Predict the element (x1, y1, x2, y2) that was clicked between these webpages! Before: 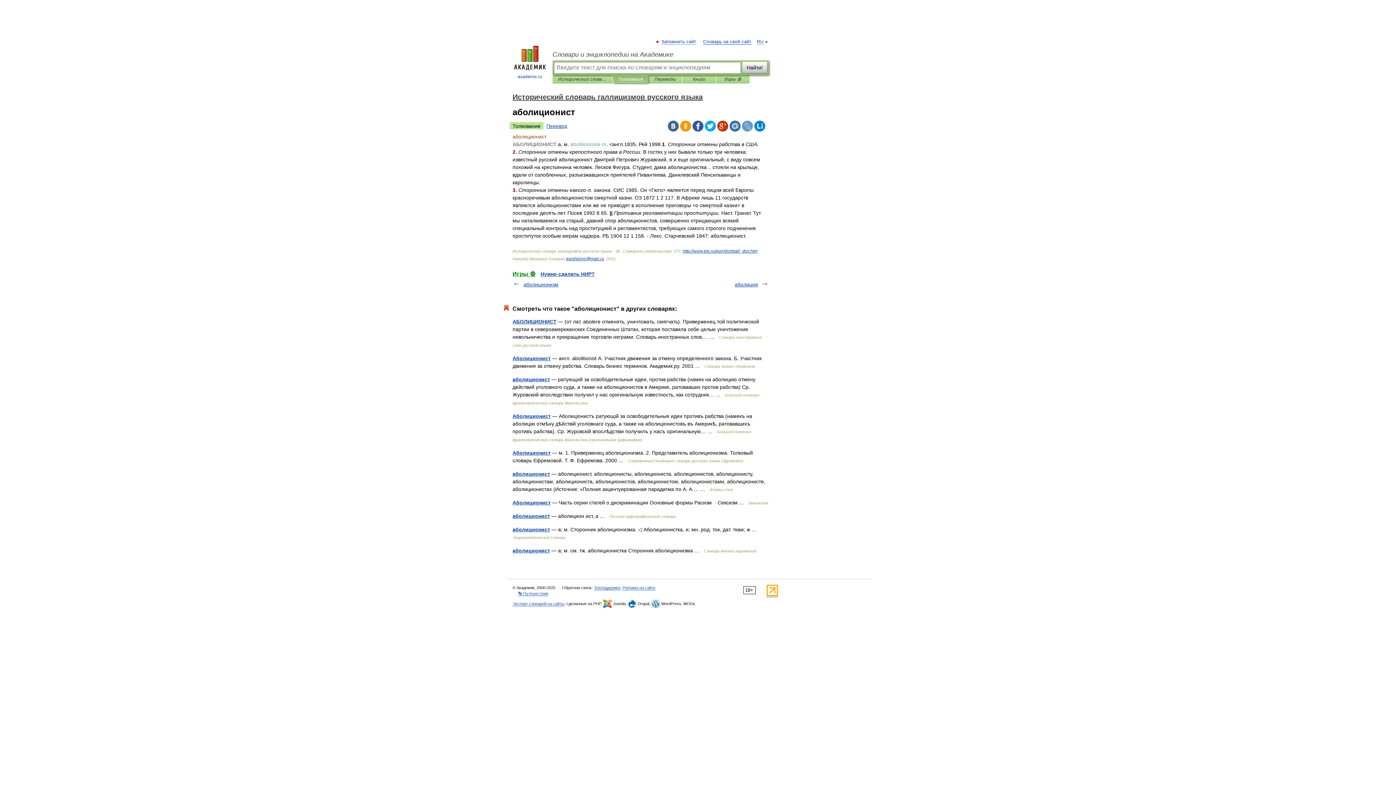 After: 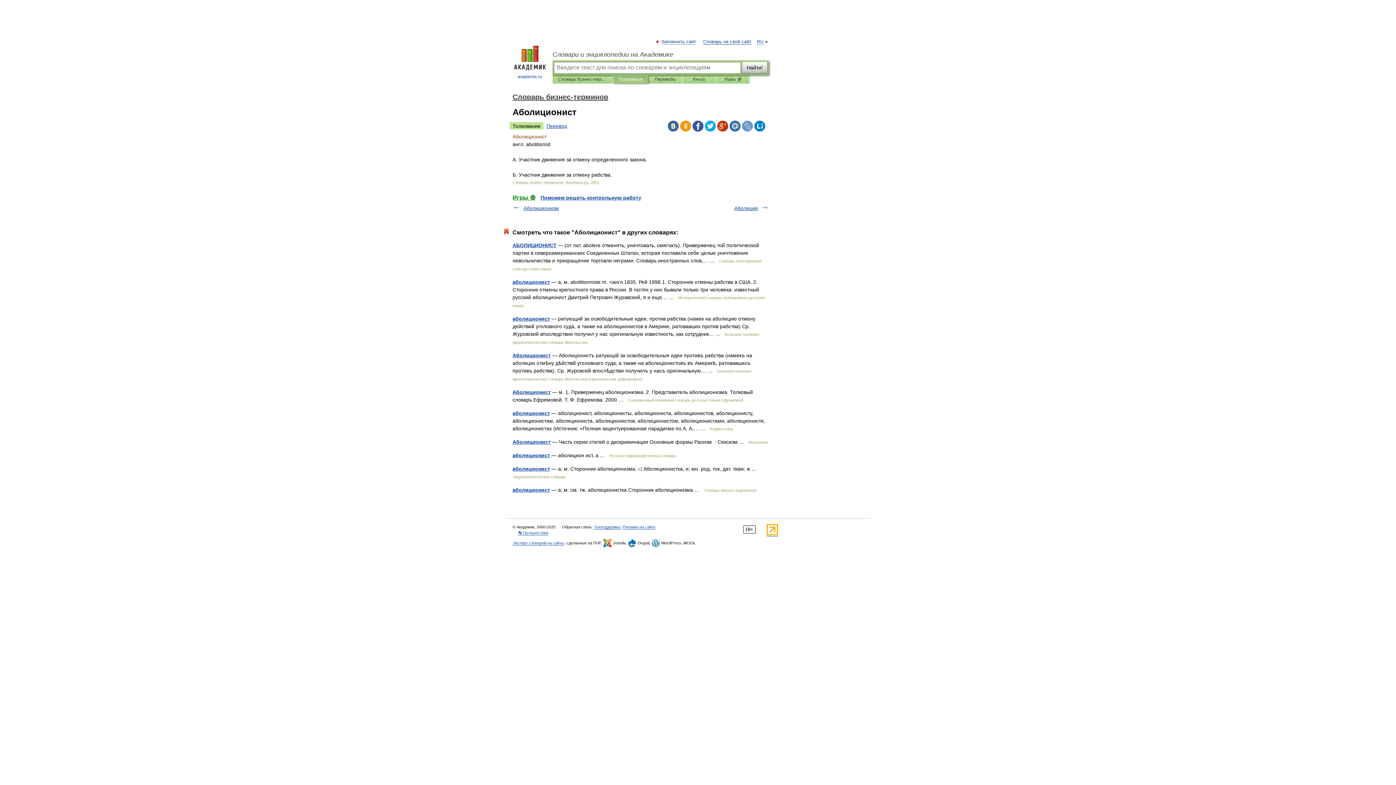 Action: label: Аболиционист bbox: (512, 355, 550, 361)